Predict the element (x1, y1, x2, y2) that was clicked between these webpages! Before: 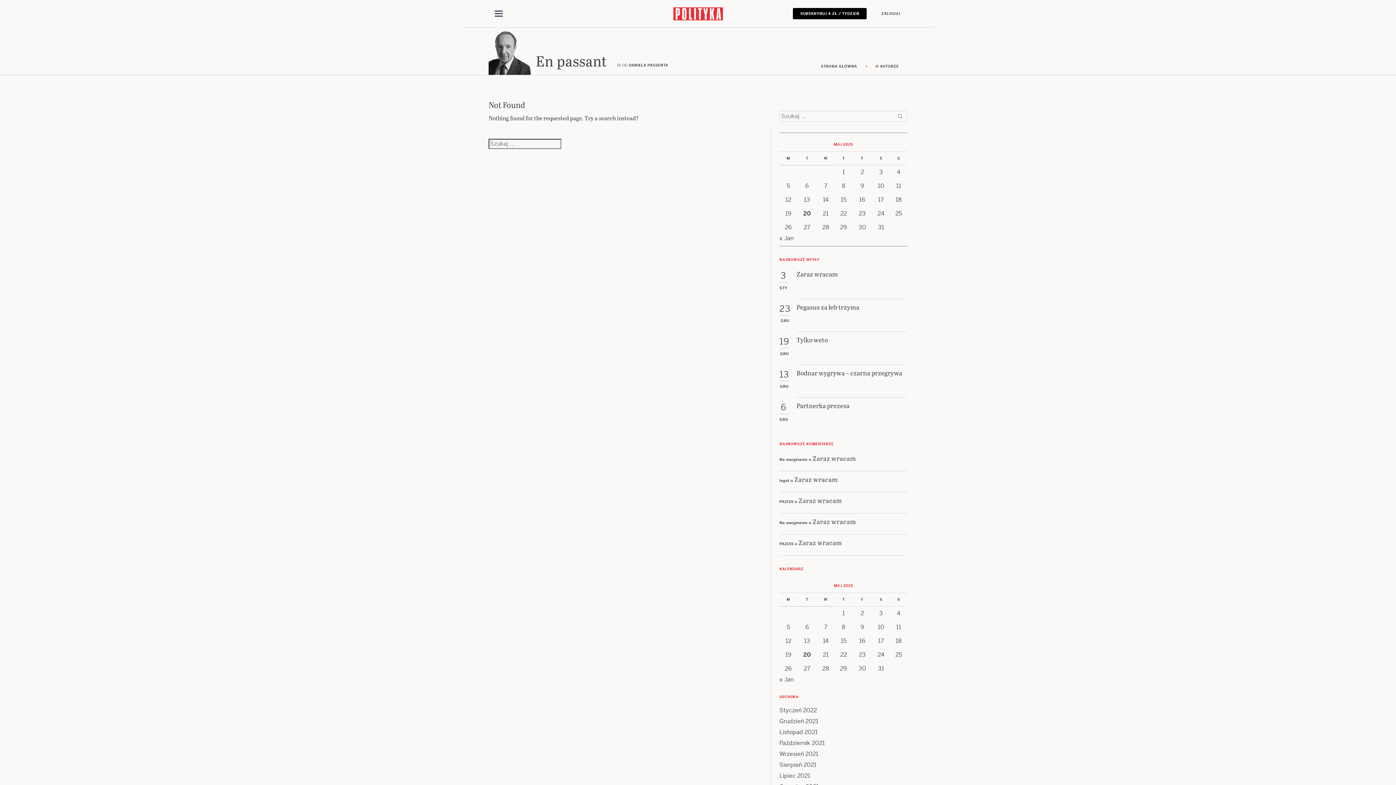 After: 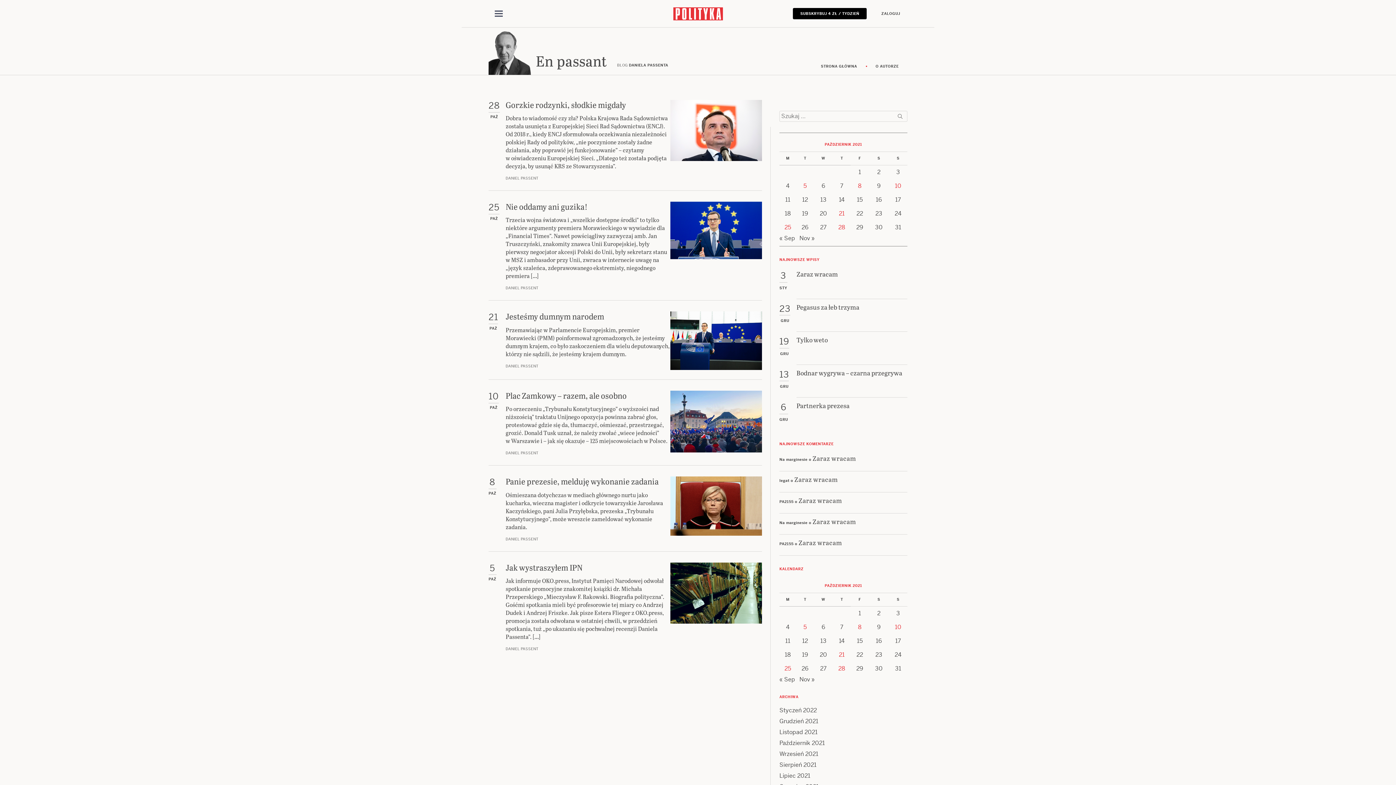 Action: bbox: (779, 739, 825, 747) label: Październik 2021